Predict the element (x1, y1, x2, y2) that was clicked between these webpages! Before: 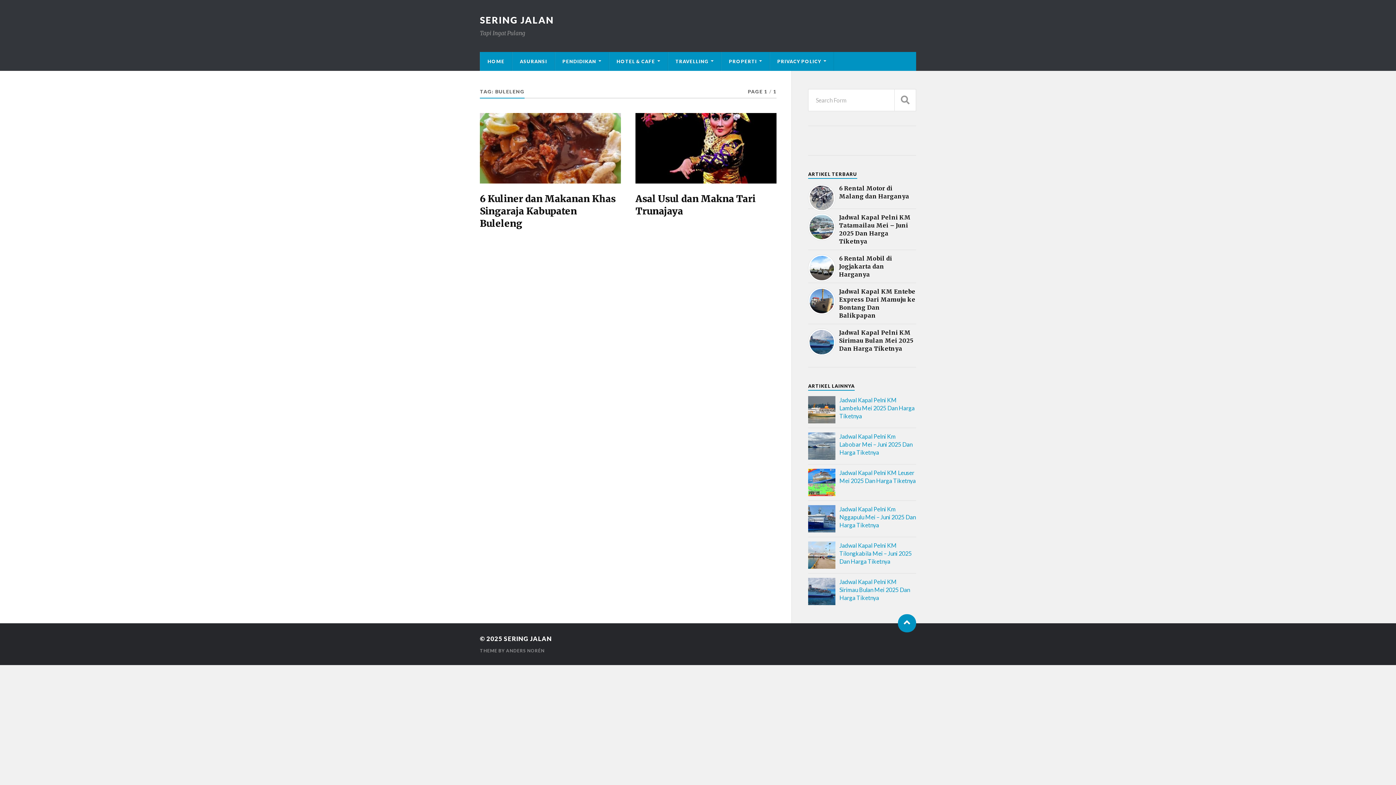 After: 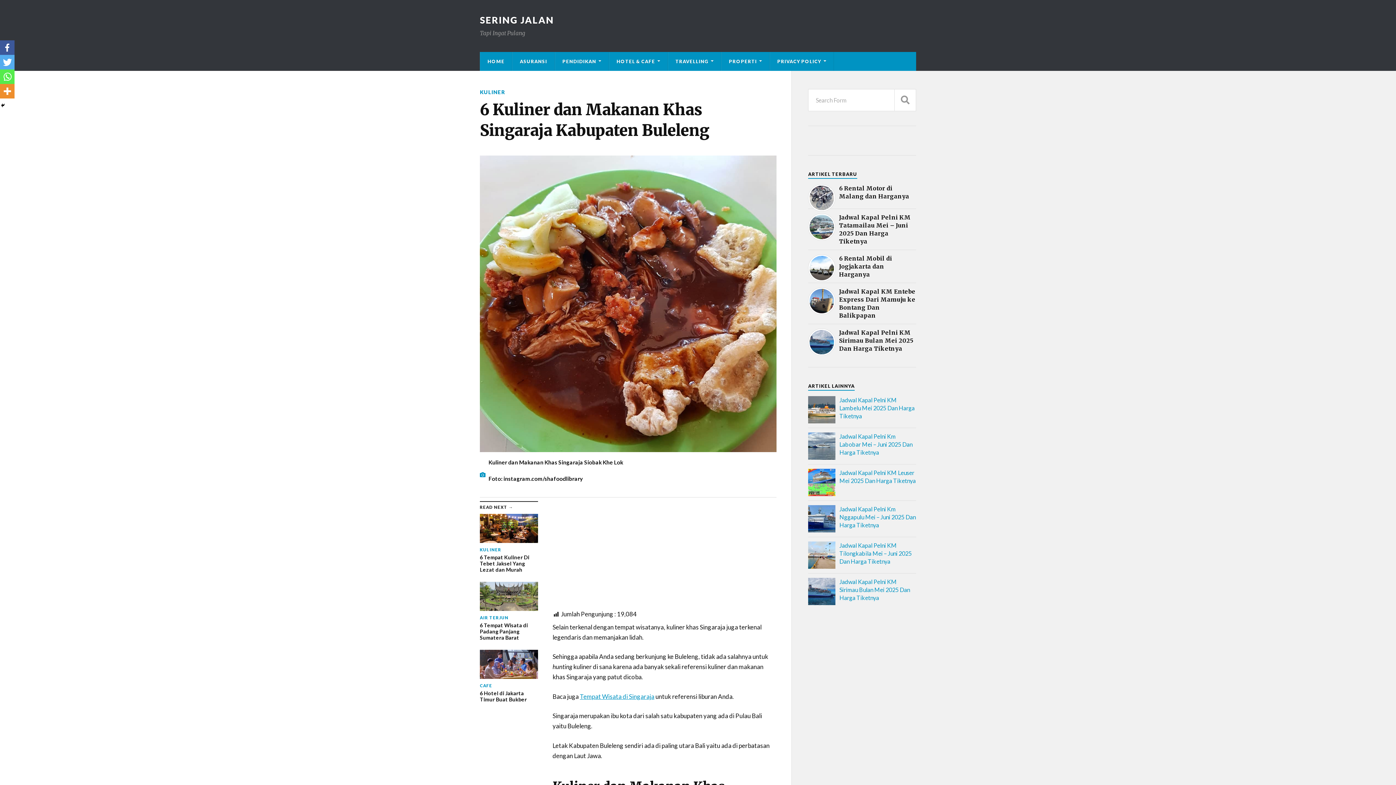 Action: label: 6 Kuliner dan Makanan Khas Singaraja Kabupaten Buleleng bbox: (480, 192, 620, 229)